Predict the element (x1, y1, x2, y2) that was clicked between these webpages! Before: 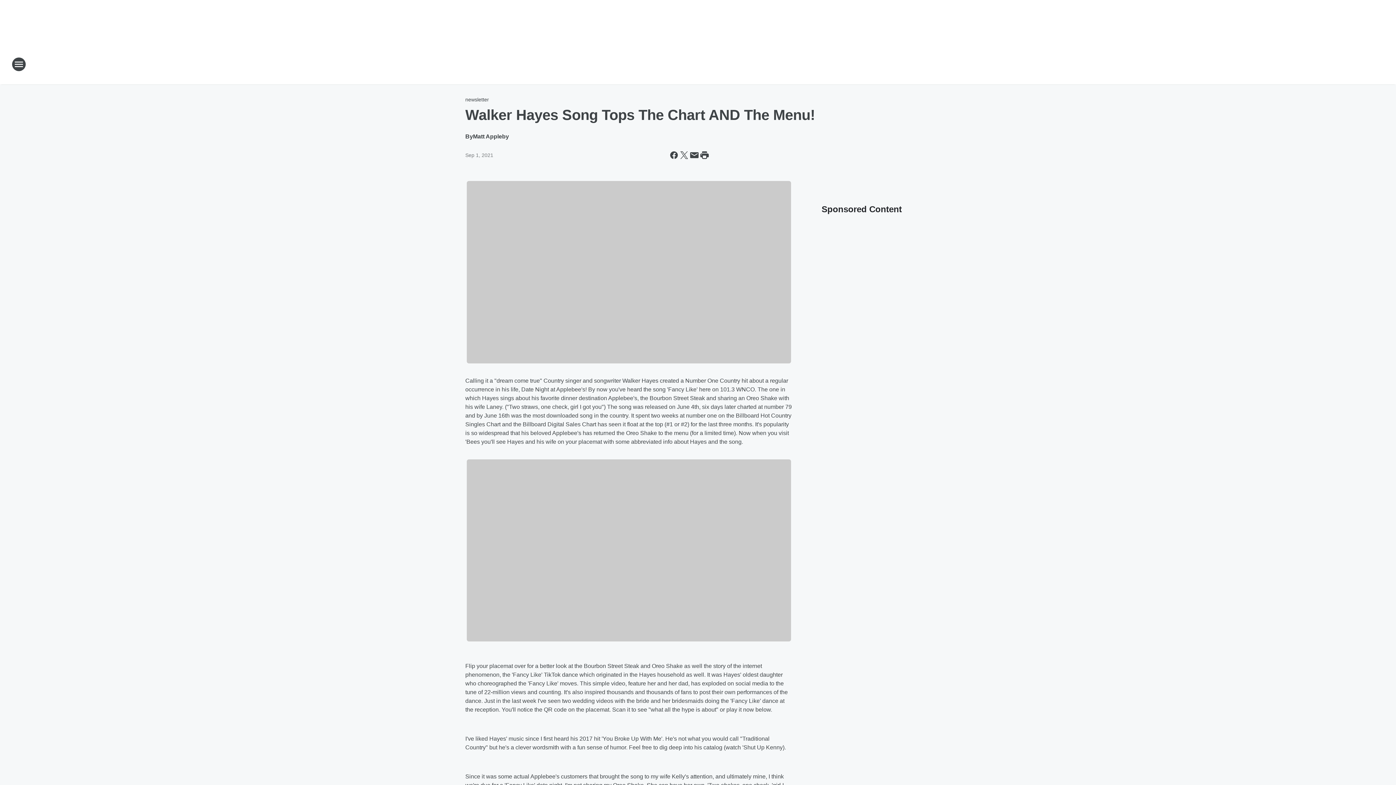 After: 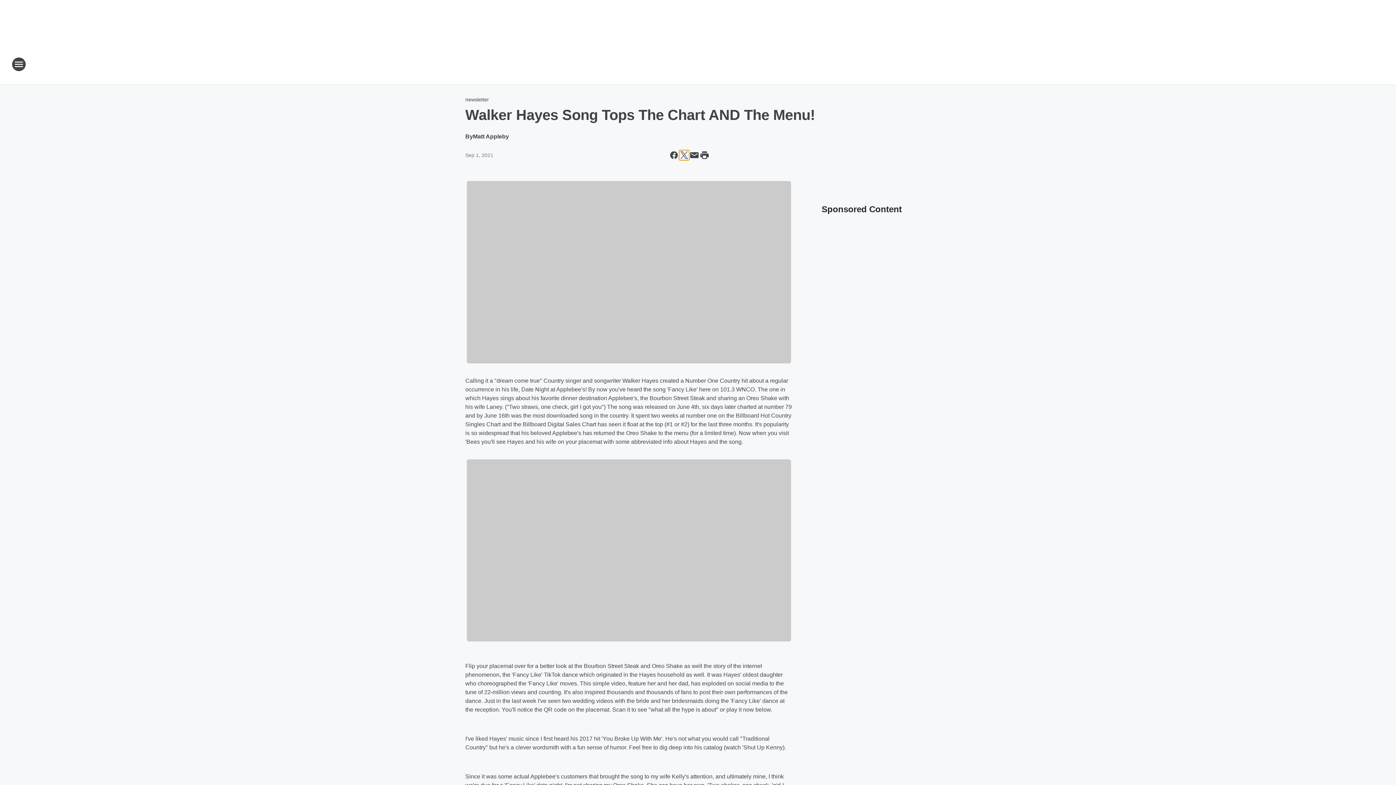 Action: bbox: (679, 150, 689, 160) label: Share this page on X